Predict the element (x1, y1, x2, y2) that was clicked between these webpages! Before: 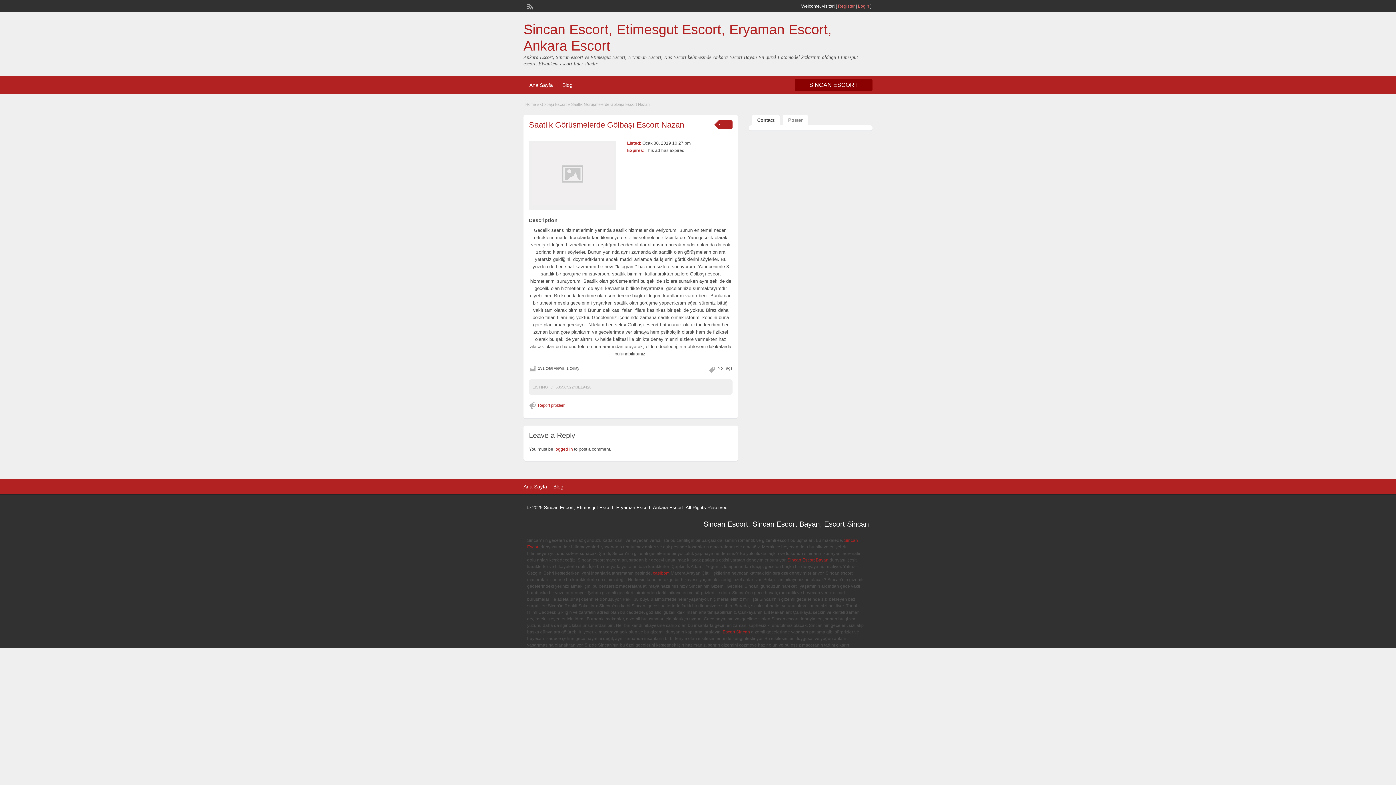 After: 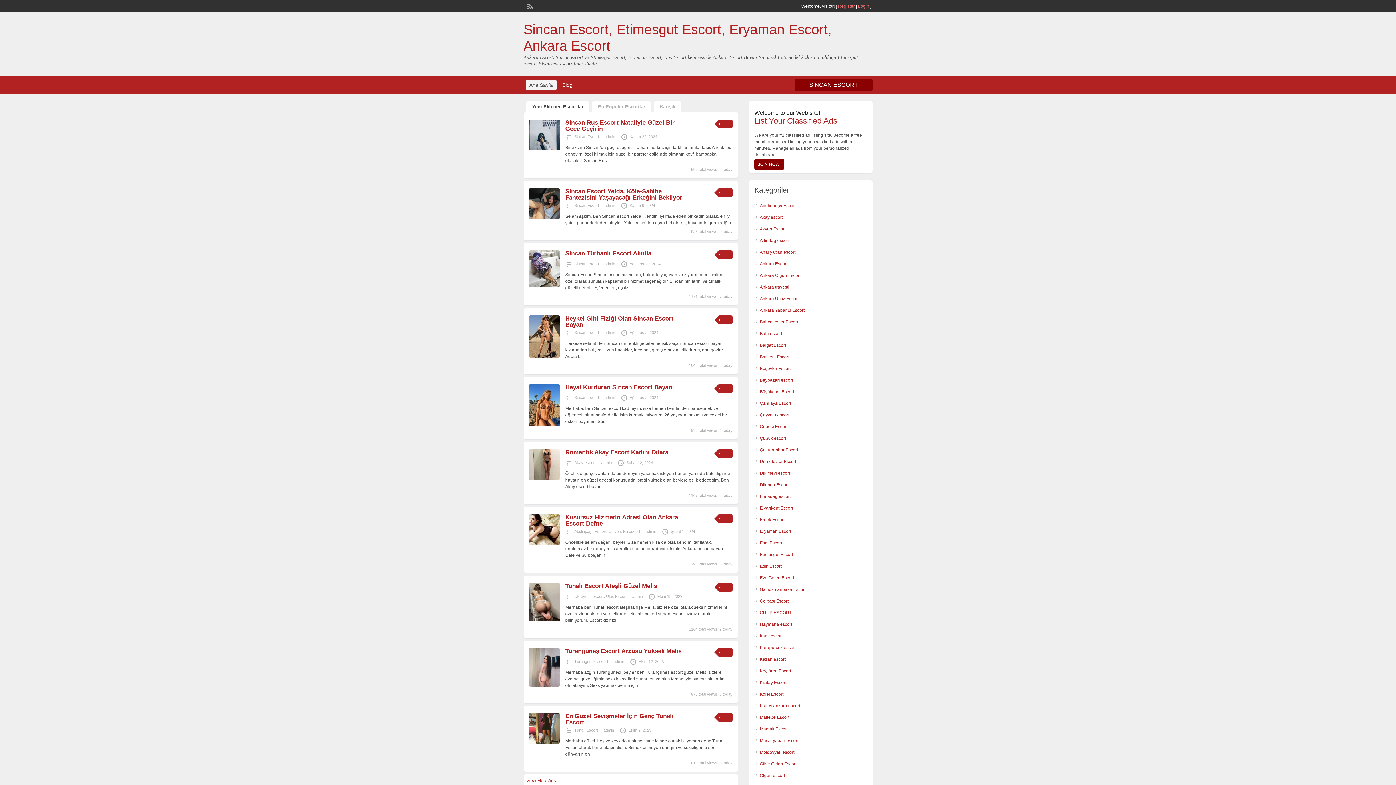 Action: label: Escort Sincan bbox: (722, 629, 750, 634)